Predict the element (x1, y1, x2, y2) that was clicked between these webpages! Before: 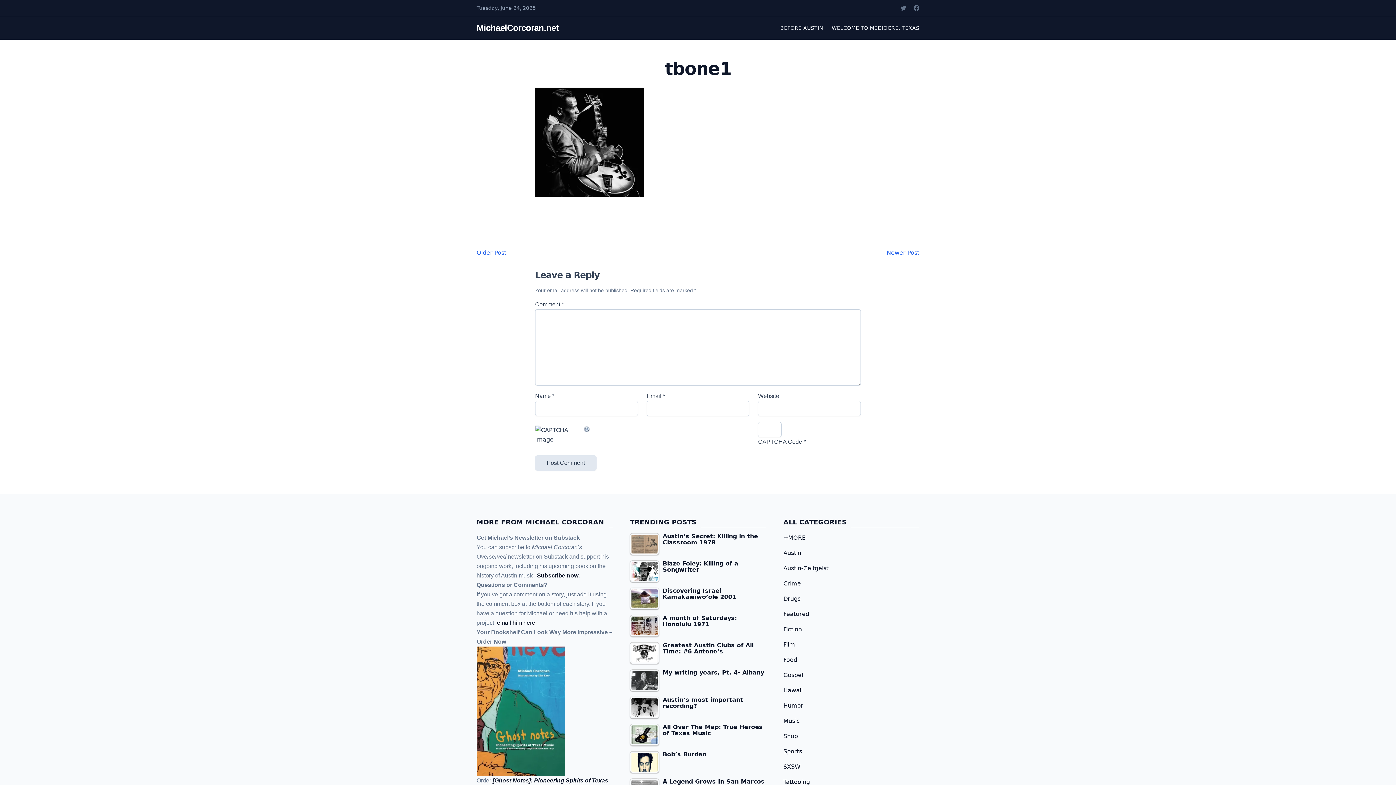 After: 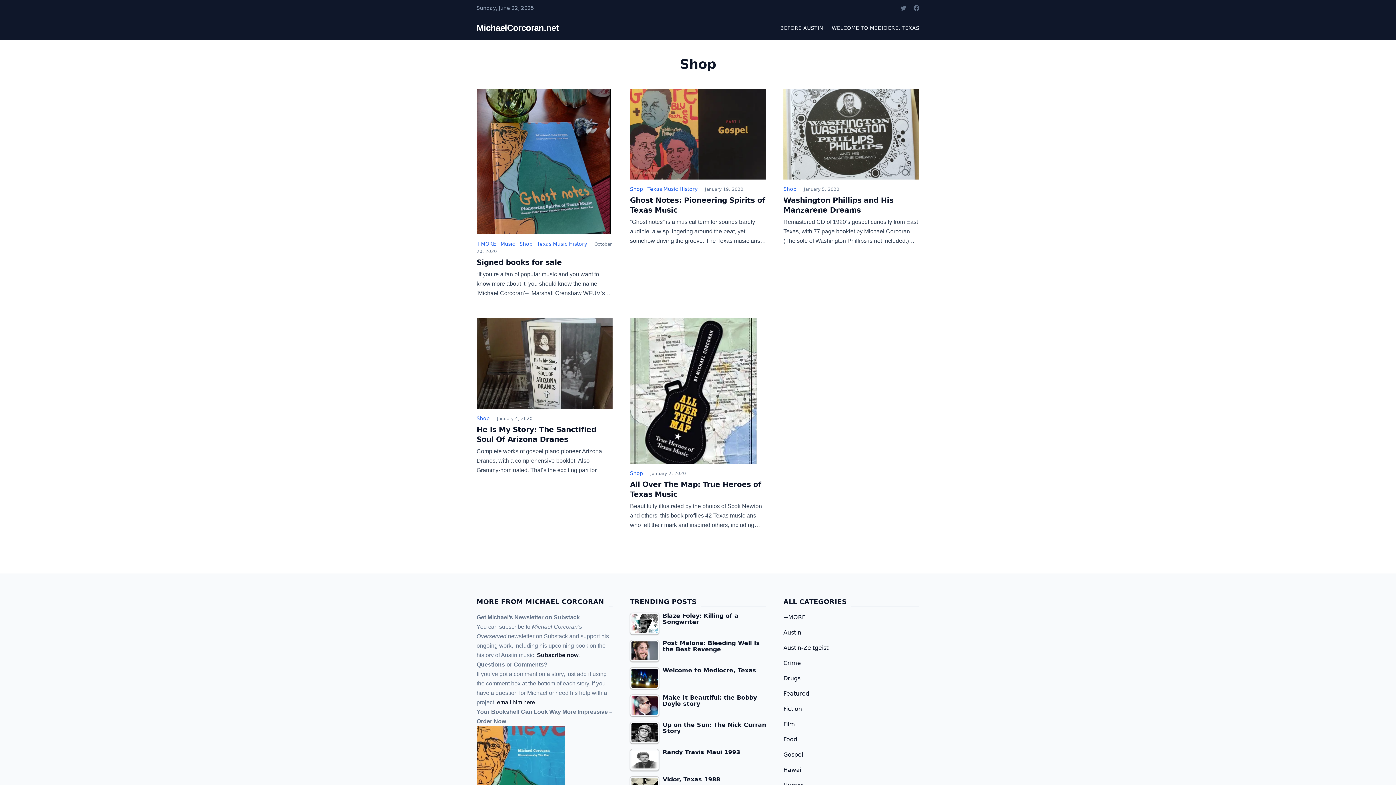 Action: bbox: (783, 733, 798, 740) label: Shop